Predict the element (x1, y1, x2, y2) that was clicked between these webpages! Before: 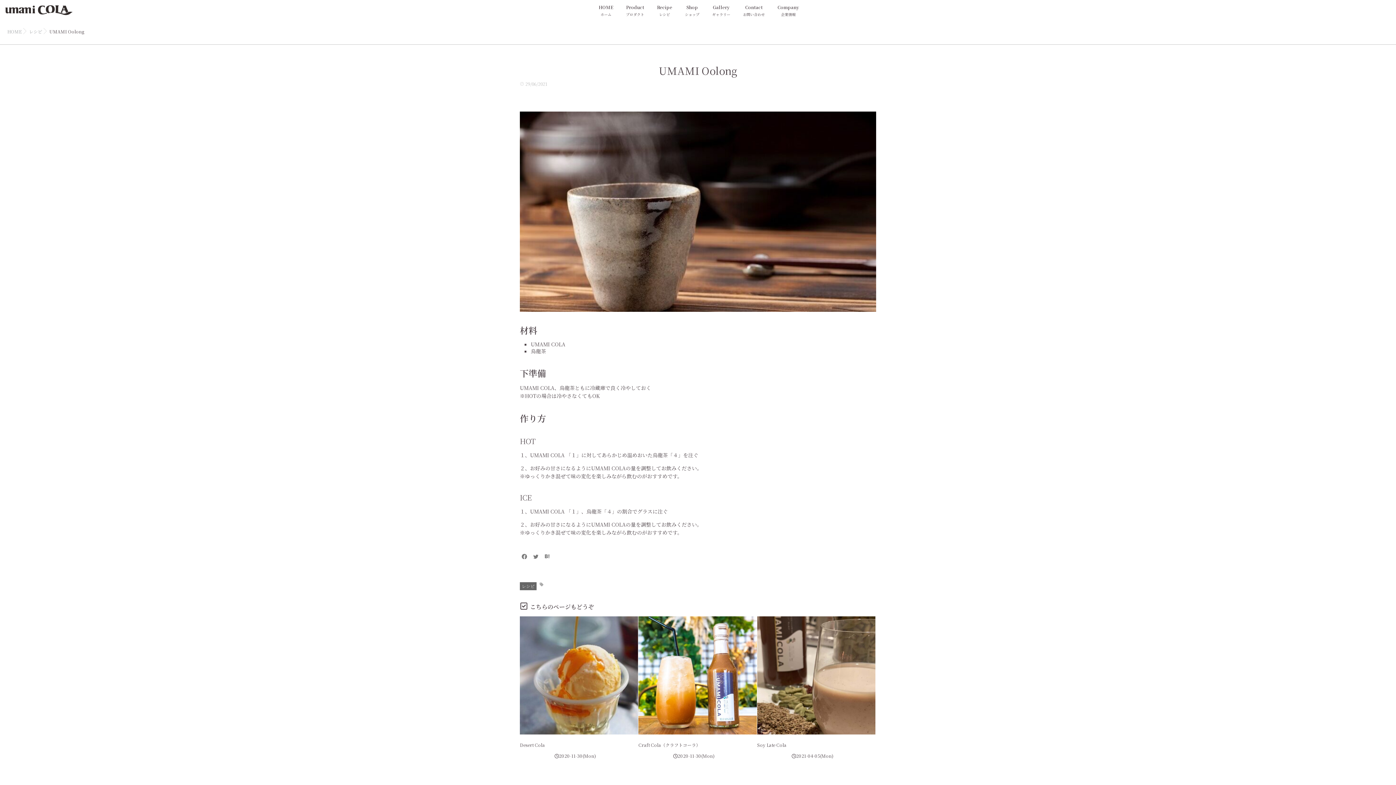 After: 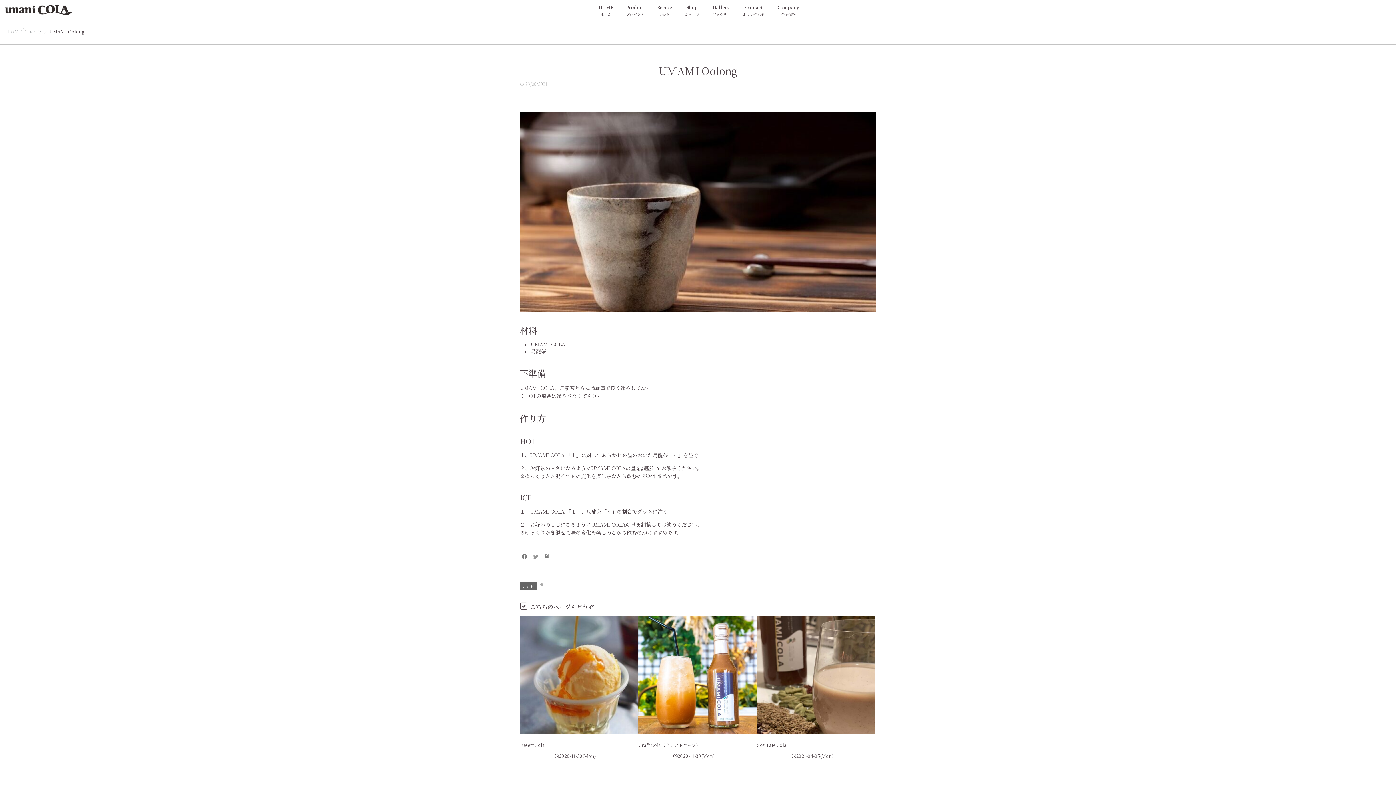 Action: bbox: (531, 551, 540, 562)